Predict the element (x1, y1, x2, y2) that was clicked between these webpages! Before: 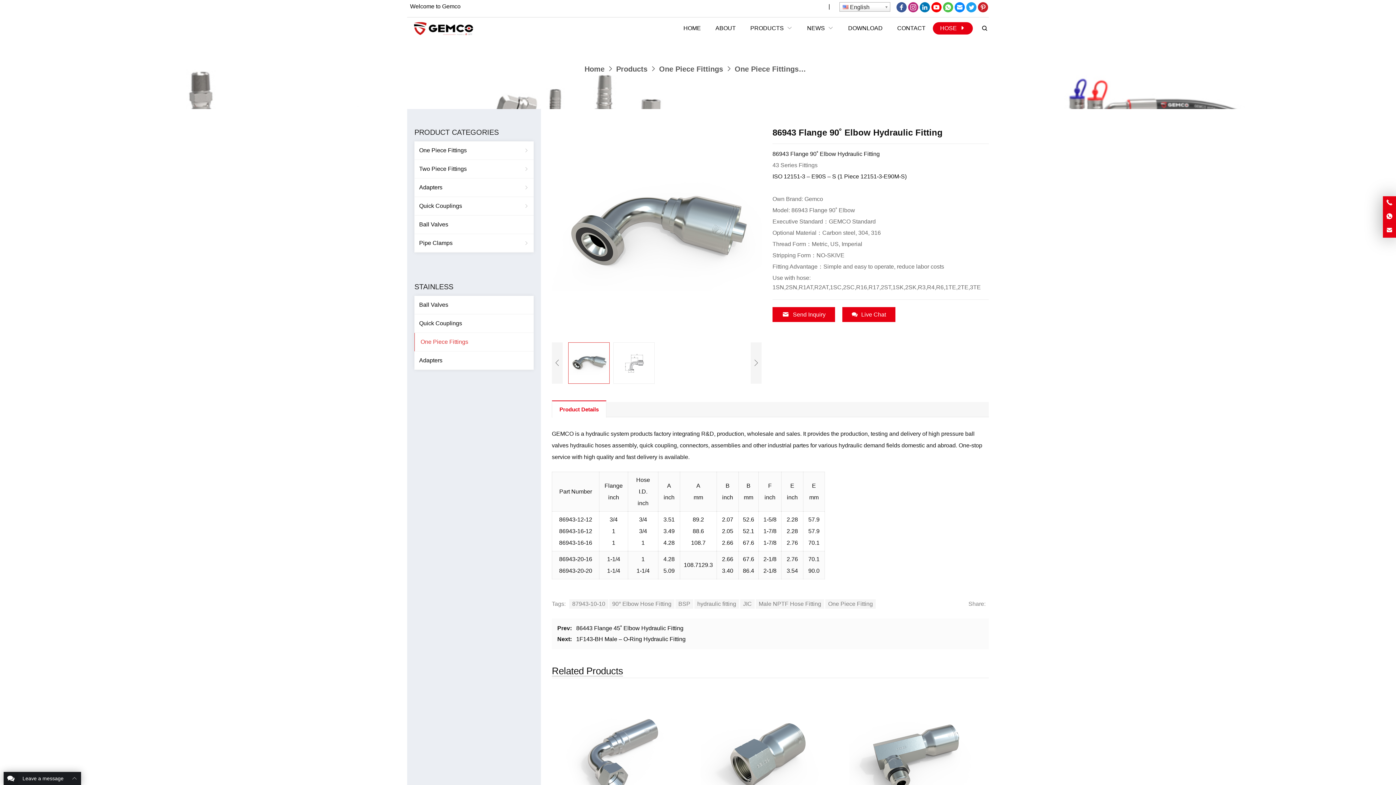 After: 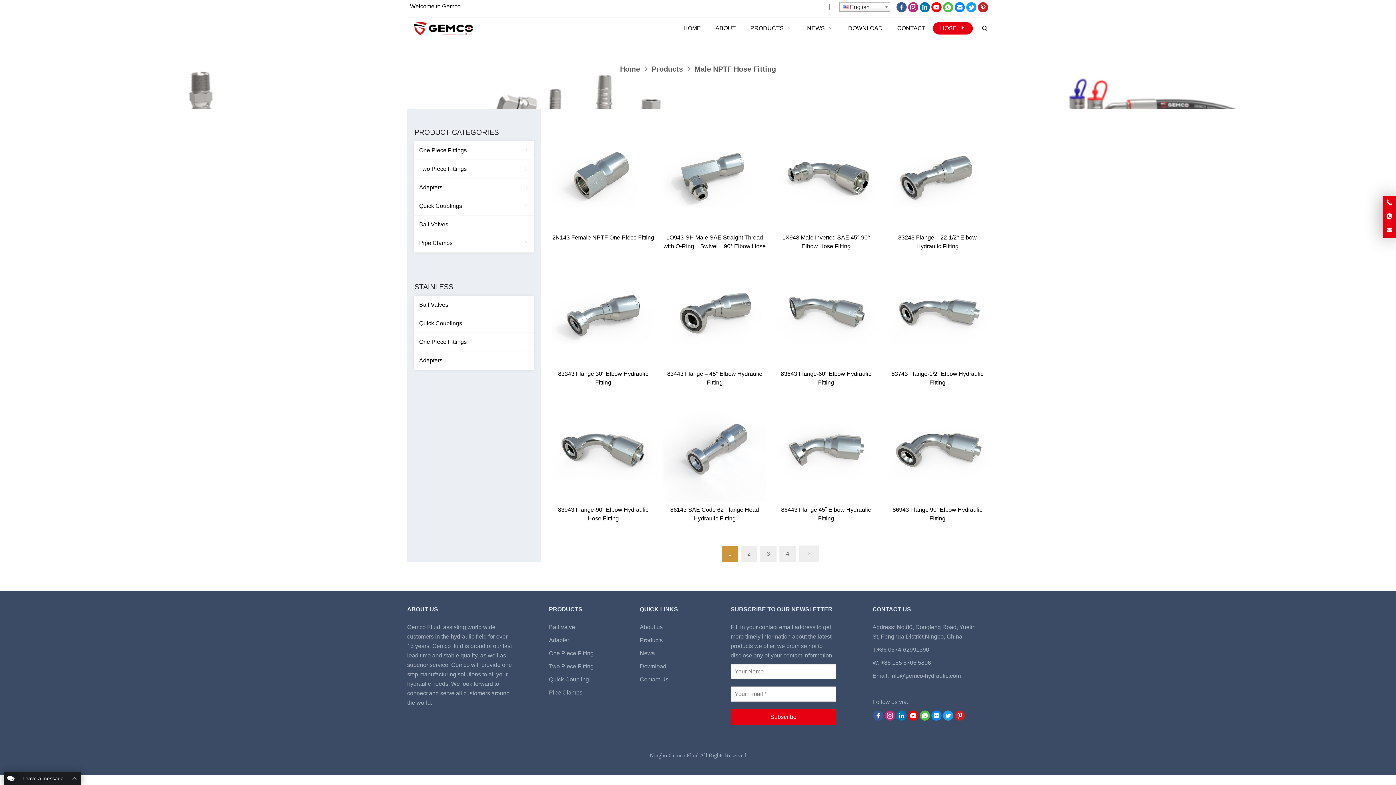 Action: bbox: (756, 599, 824, 609) label: Male NPTF Hose Fitting